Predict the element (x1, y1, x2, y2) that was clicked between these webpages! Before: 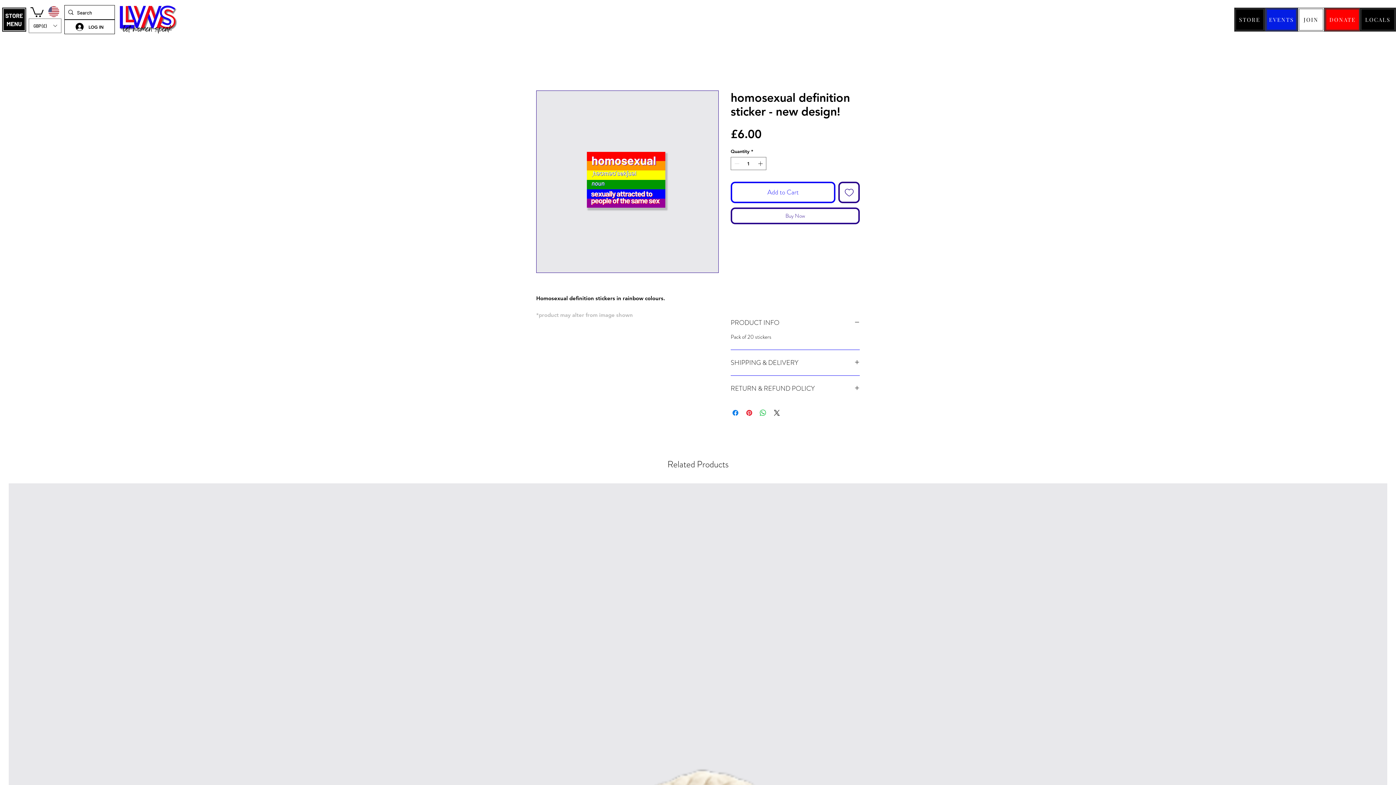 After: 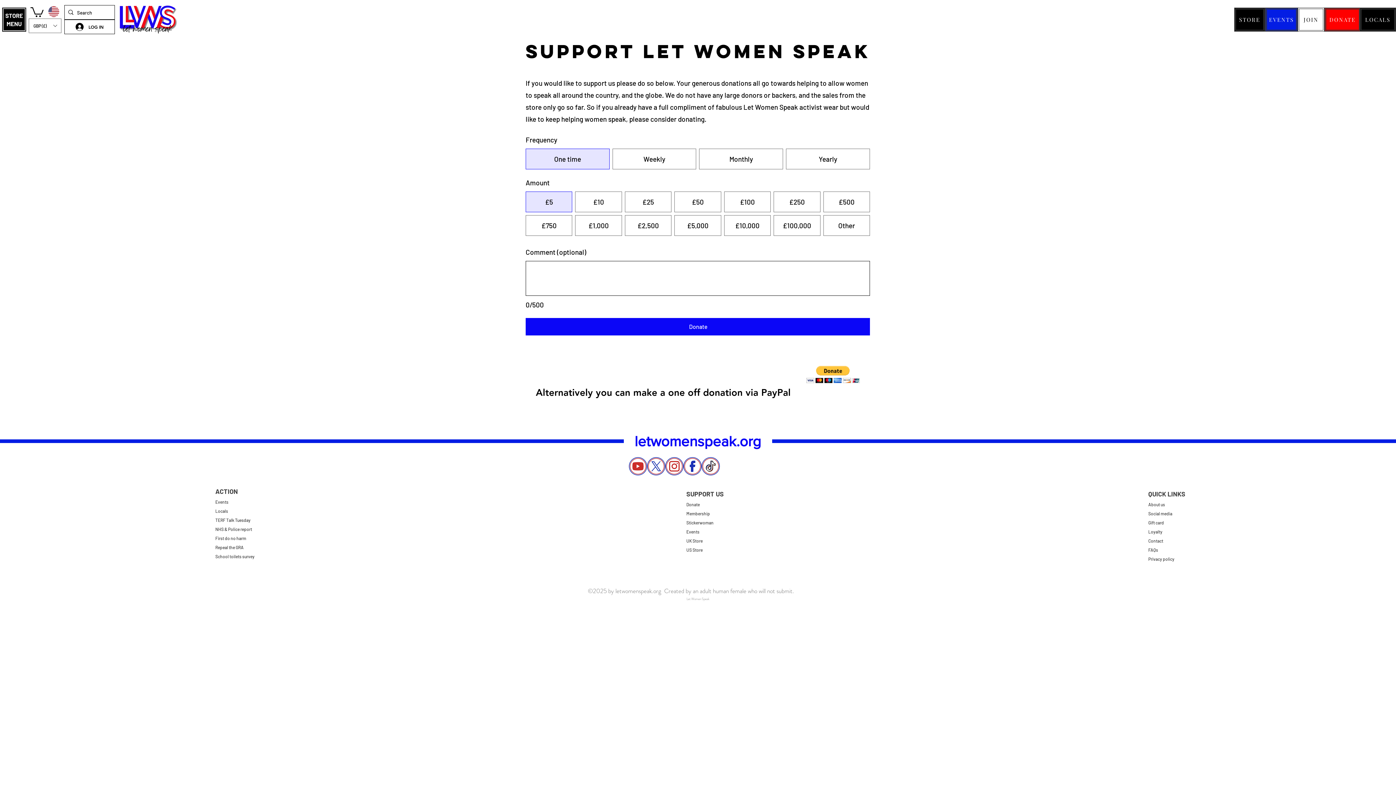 Action: bbox: (1324, 7, 1361, 31) label: DONATE